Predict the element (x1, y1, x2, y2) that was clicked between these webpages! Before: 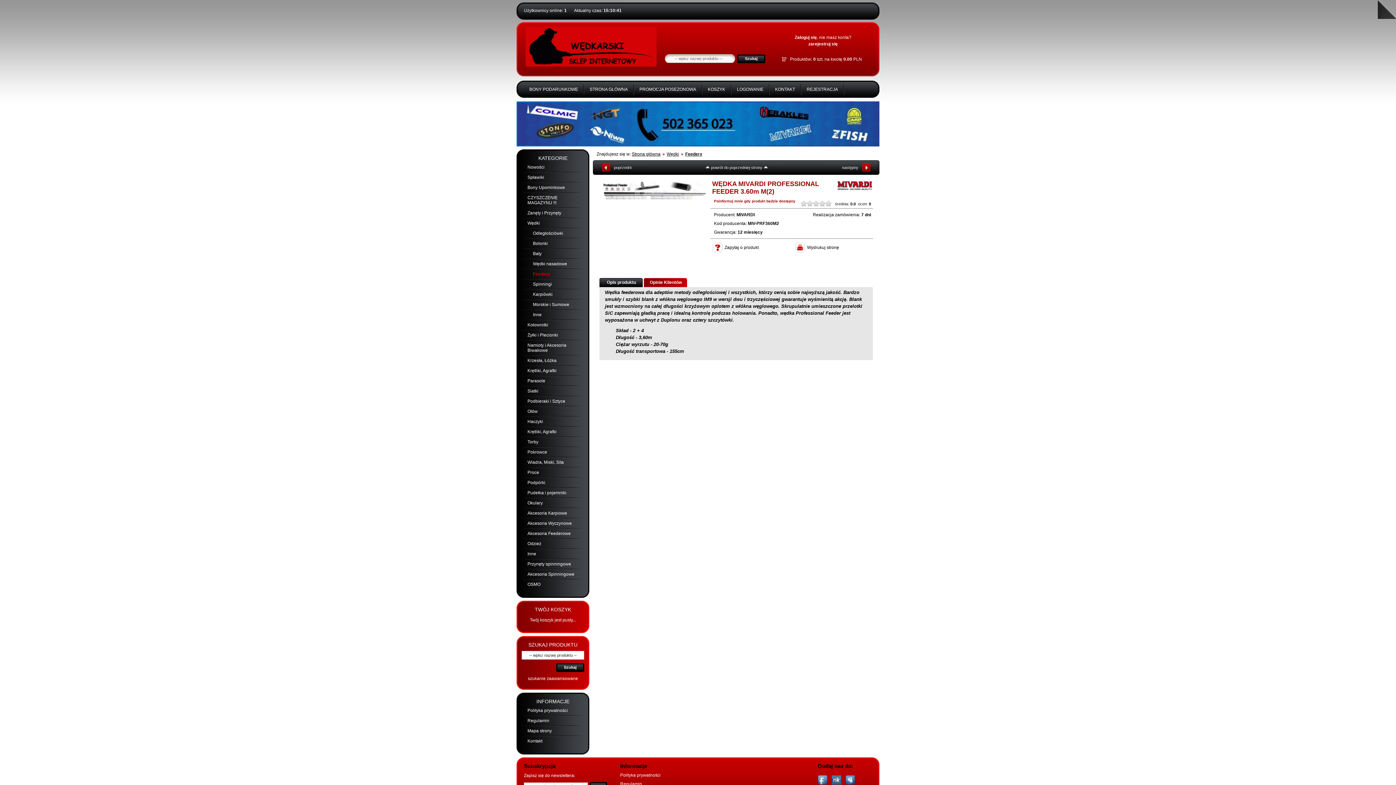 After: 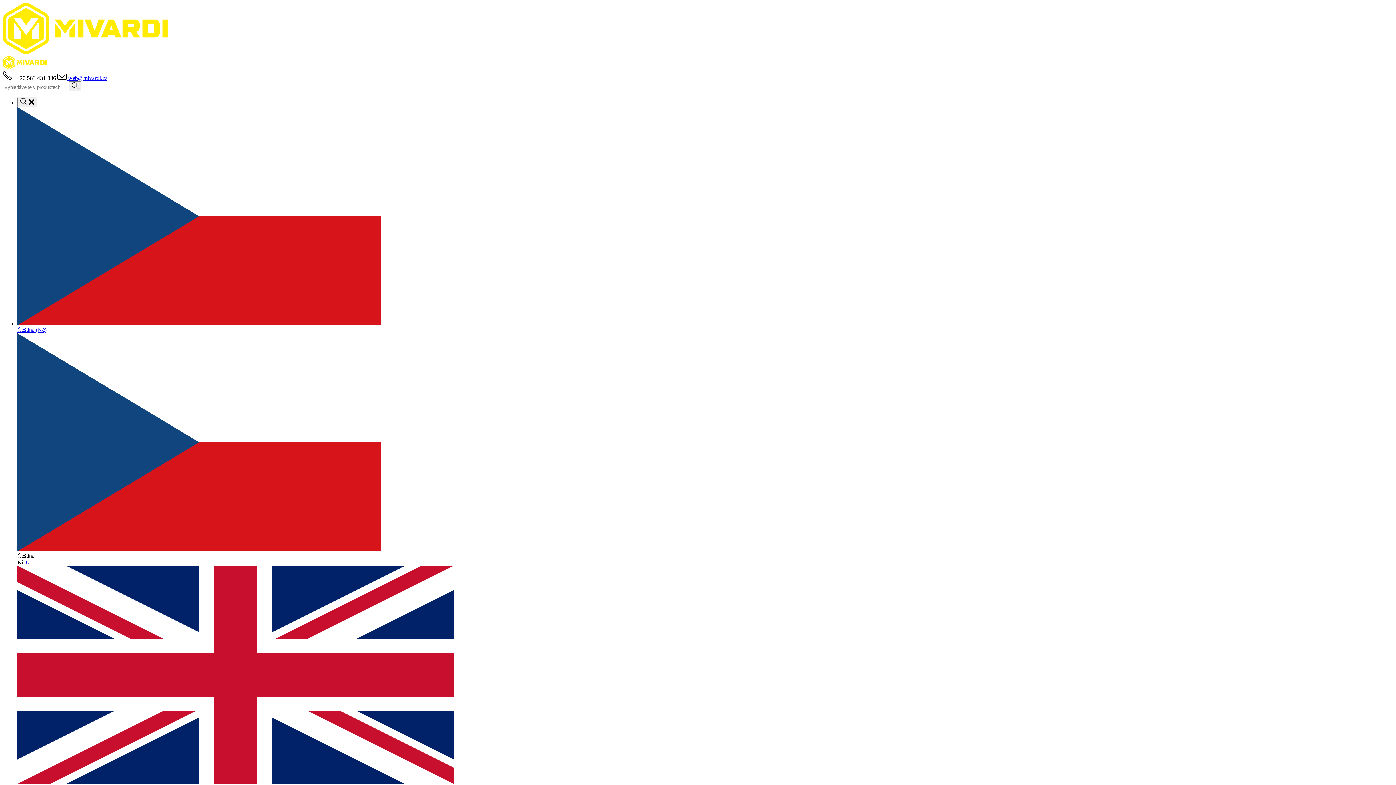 Action: bbox: (836, 186, 873, 192)